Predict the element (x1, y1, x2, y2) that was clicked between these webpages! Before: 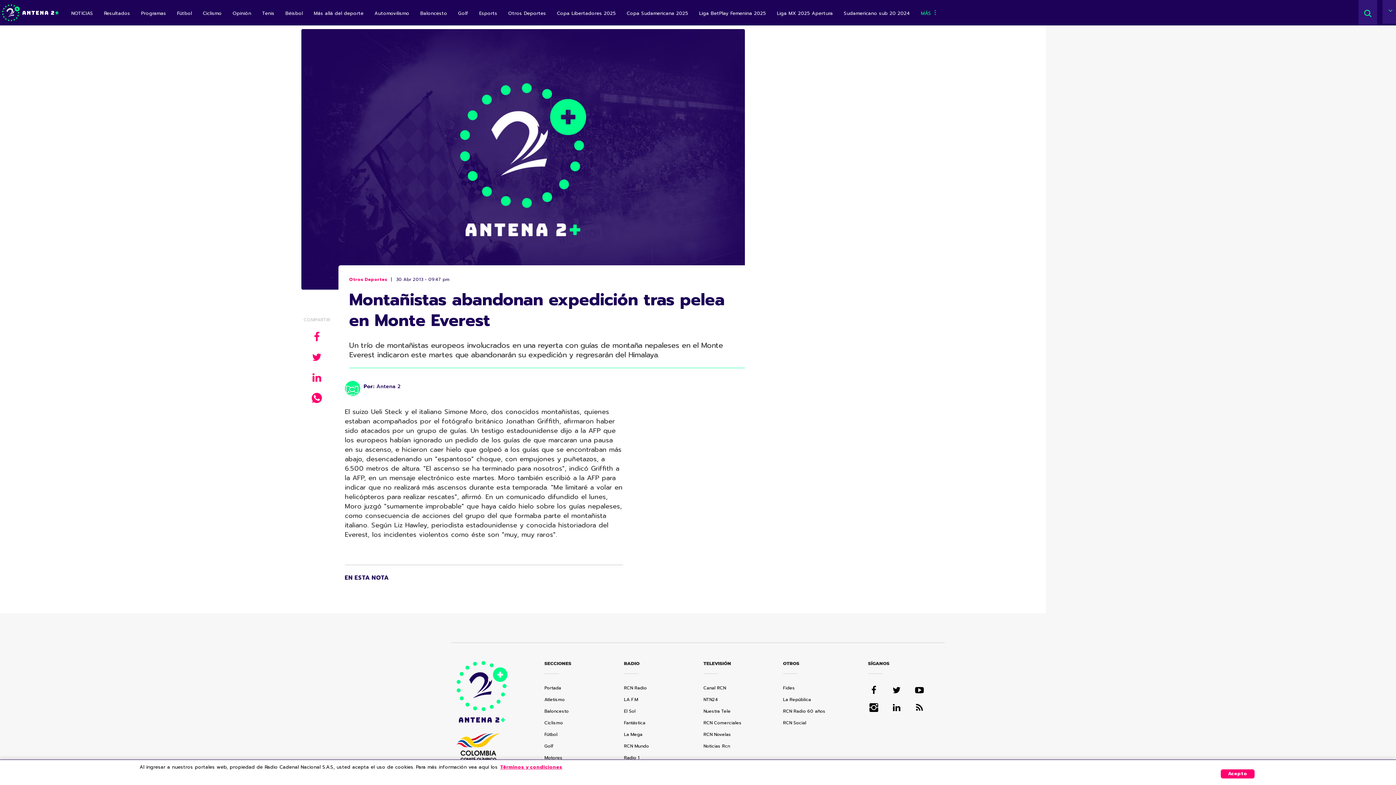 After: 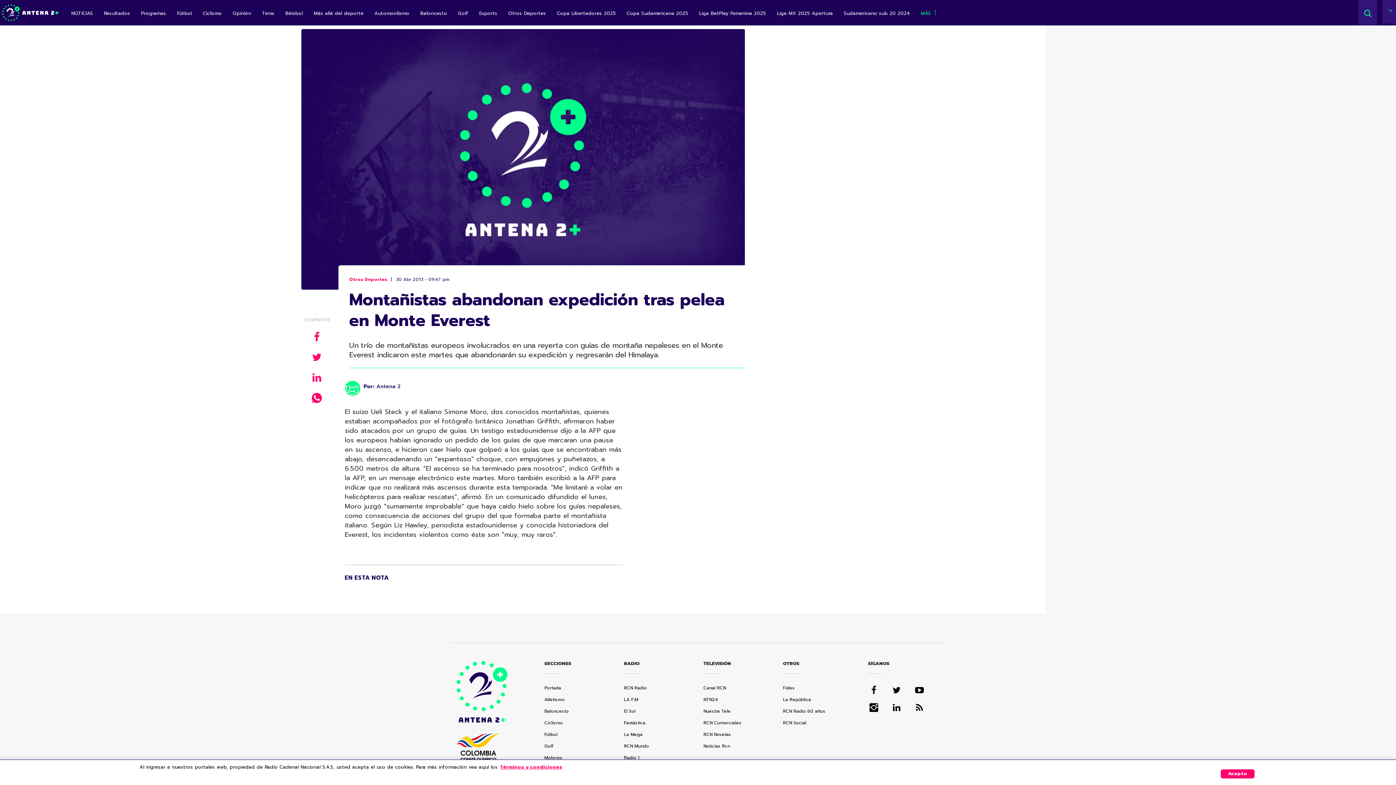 Action: label: Canal RCN bbox: (703, 684, 726, 691)